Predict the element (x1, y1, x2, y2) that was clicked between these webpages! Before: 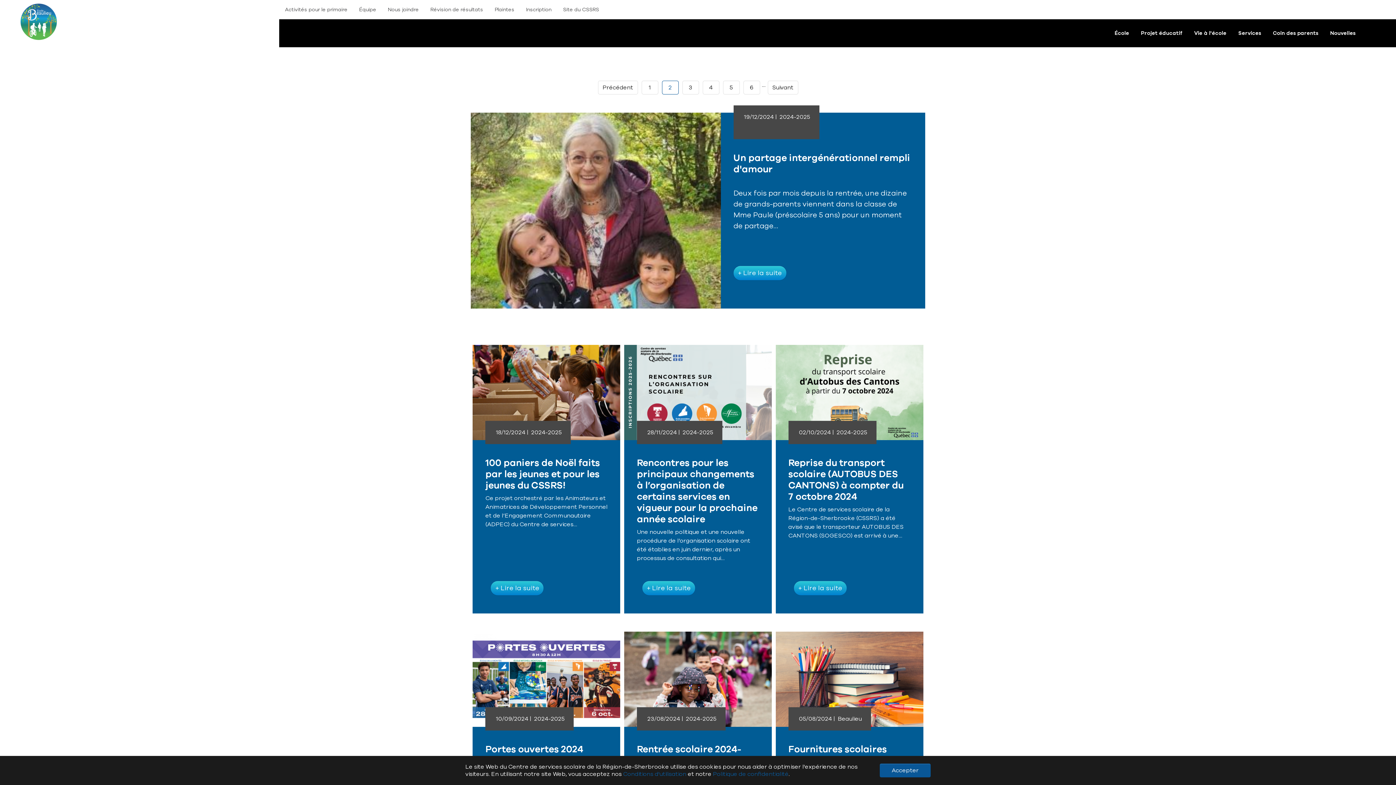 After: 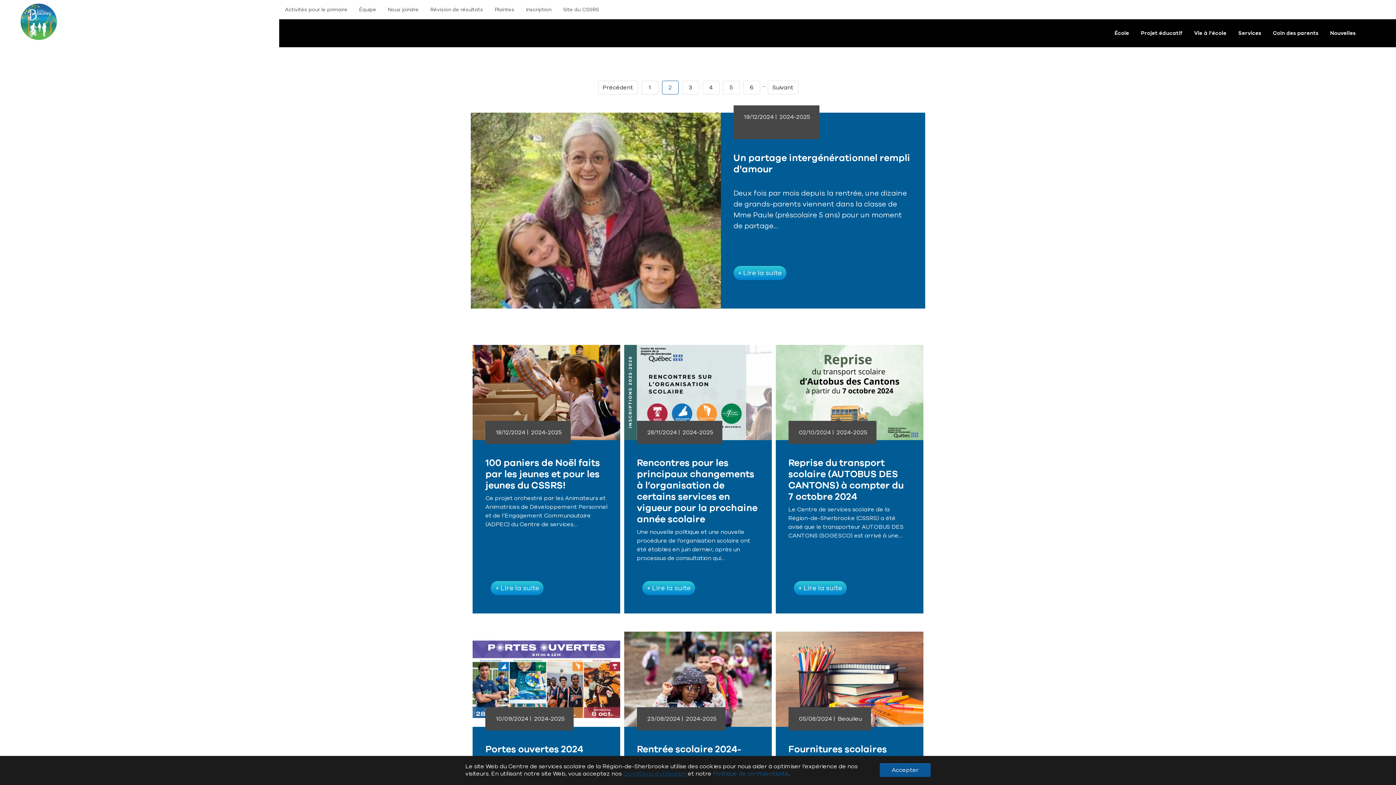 Action: label: Conditions d'utilisation bbox: (623, 770, 686, 778)